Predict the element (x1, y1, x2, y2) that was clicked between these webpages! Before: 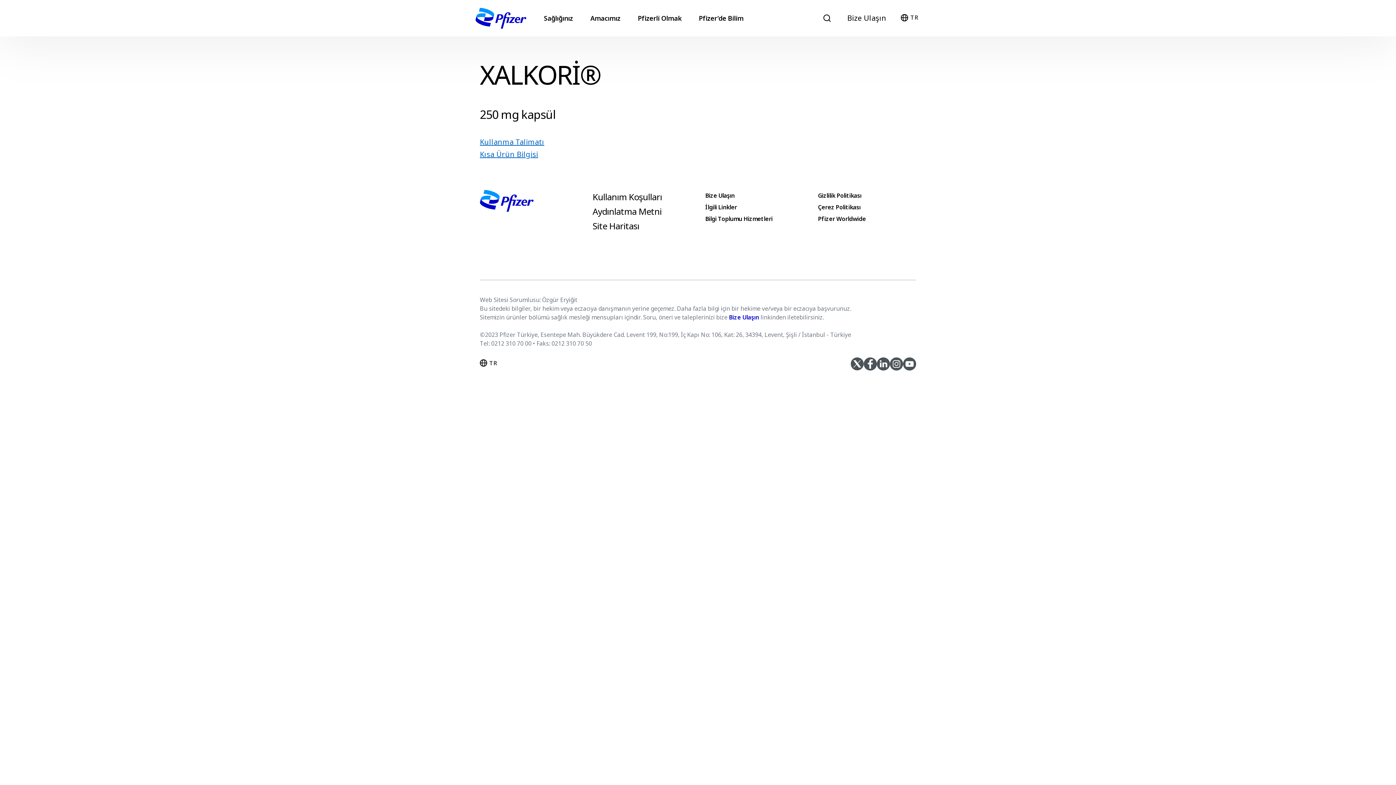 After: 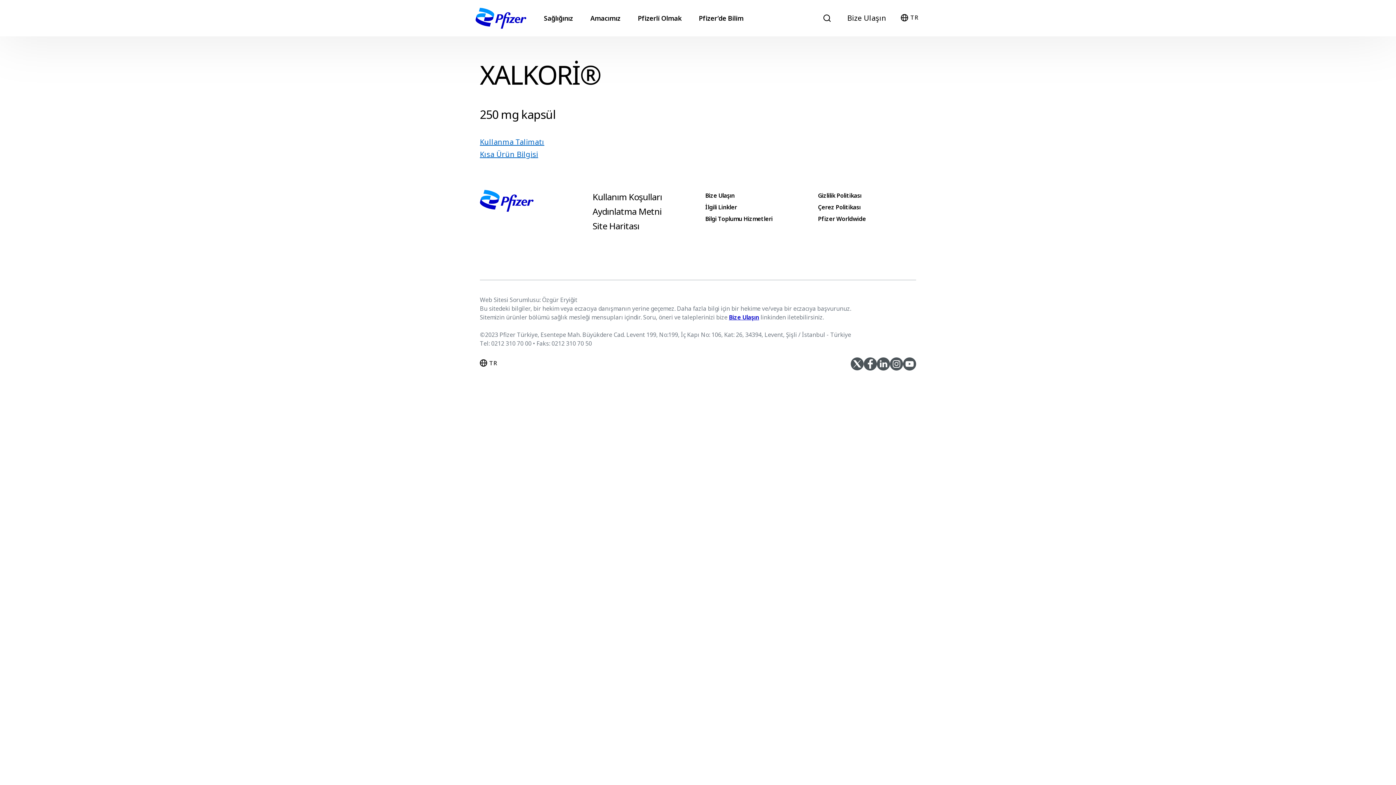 Action: bbox: (729, 313, 759, 321) label: Bize Ulaşın